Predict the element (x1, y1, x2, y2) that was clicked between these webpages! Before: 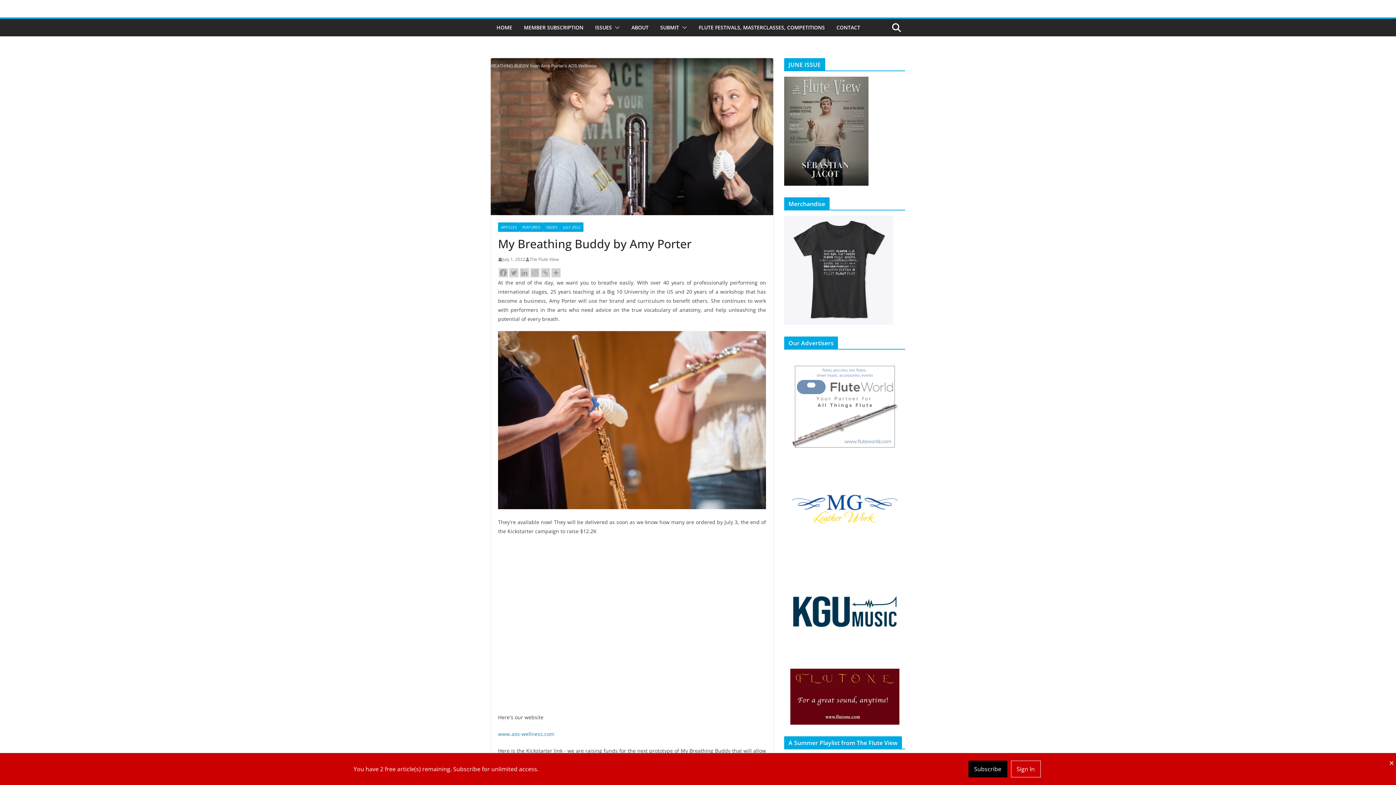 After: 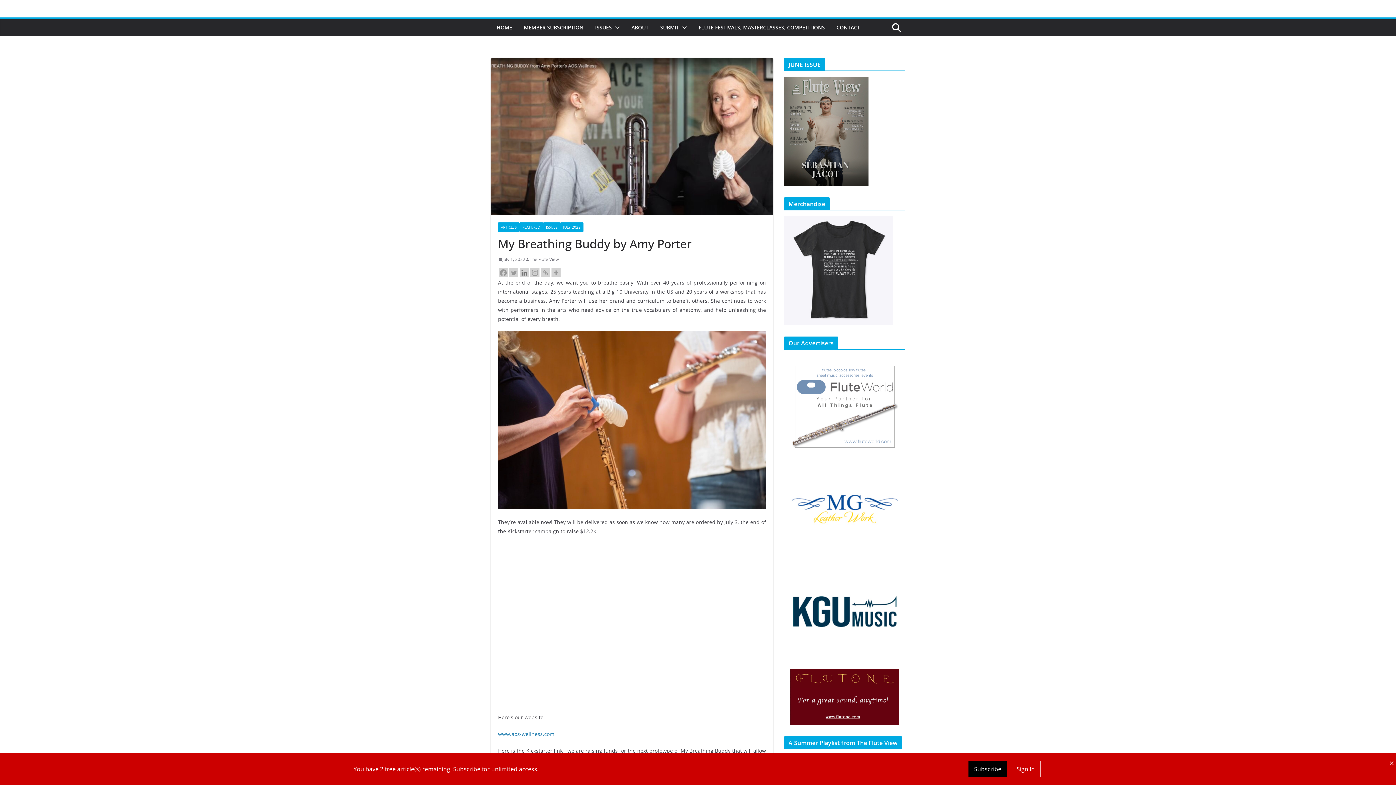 Action: label: Linkedin bbox: (520, 268, 529, 277)